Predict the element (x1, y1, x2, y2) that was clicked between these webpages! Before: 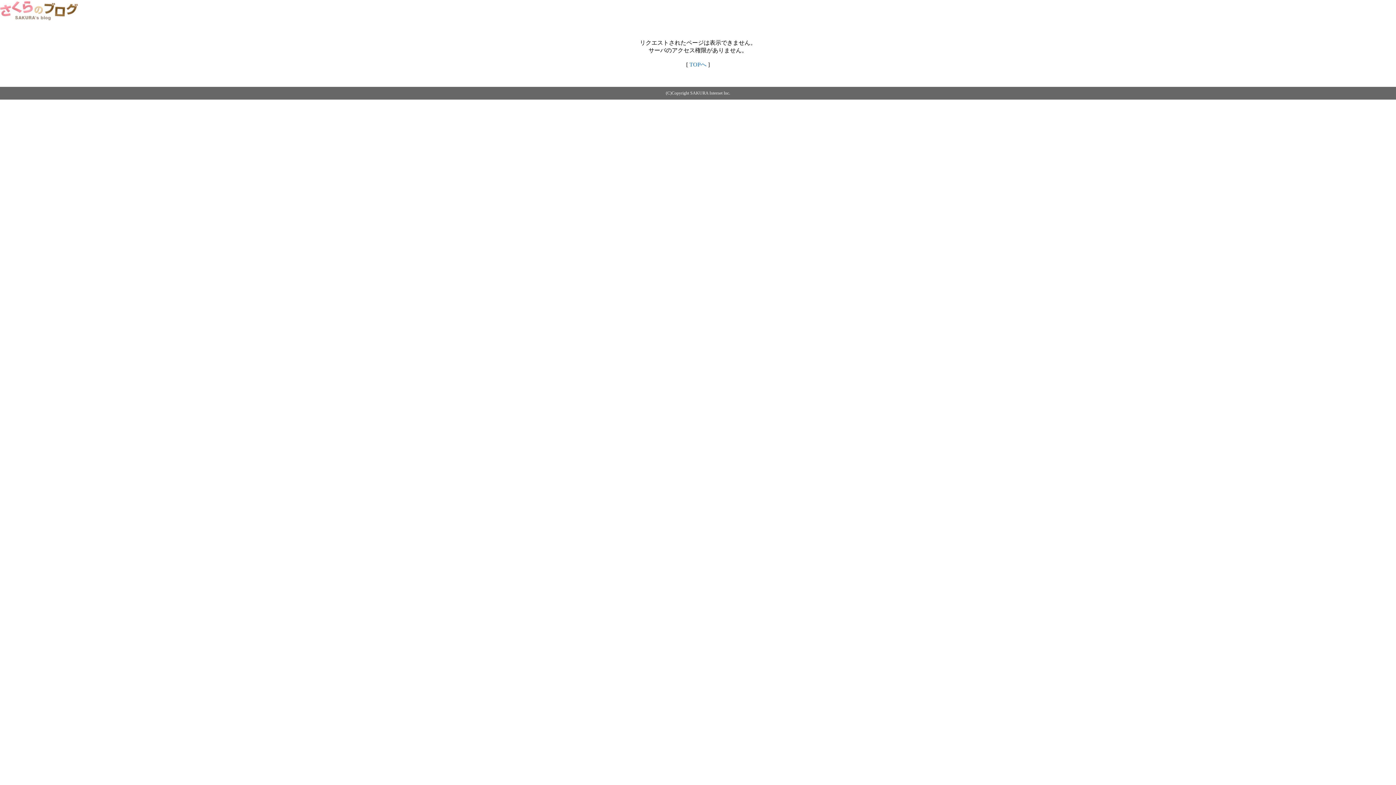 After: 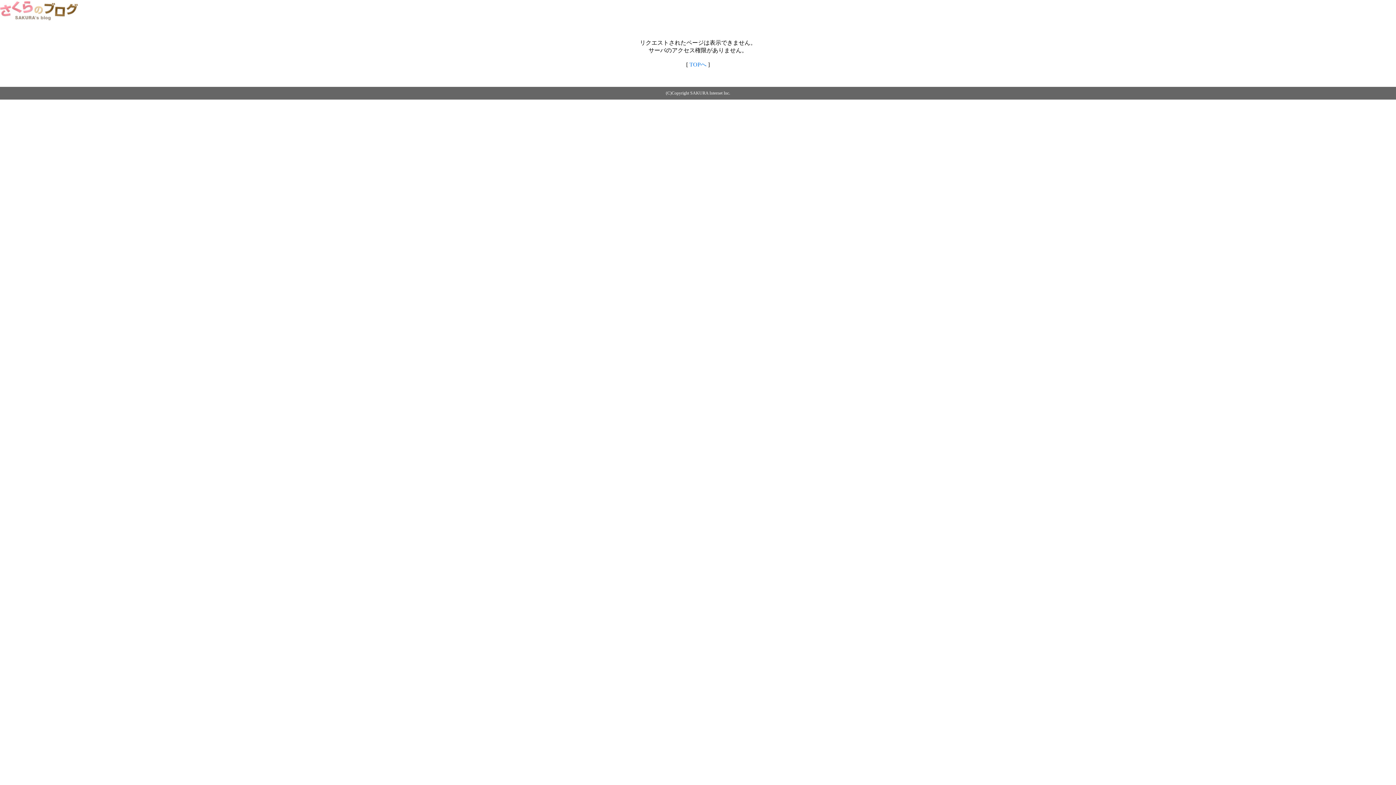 Action: bbox: (0, 14, 79, 20)